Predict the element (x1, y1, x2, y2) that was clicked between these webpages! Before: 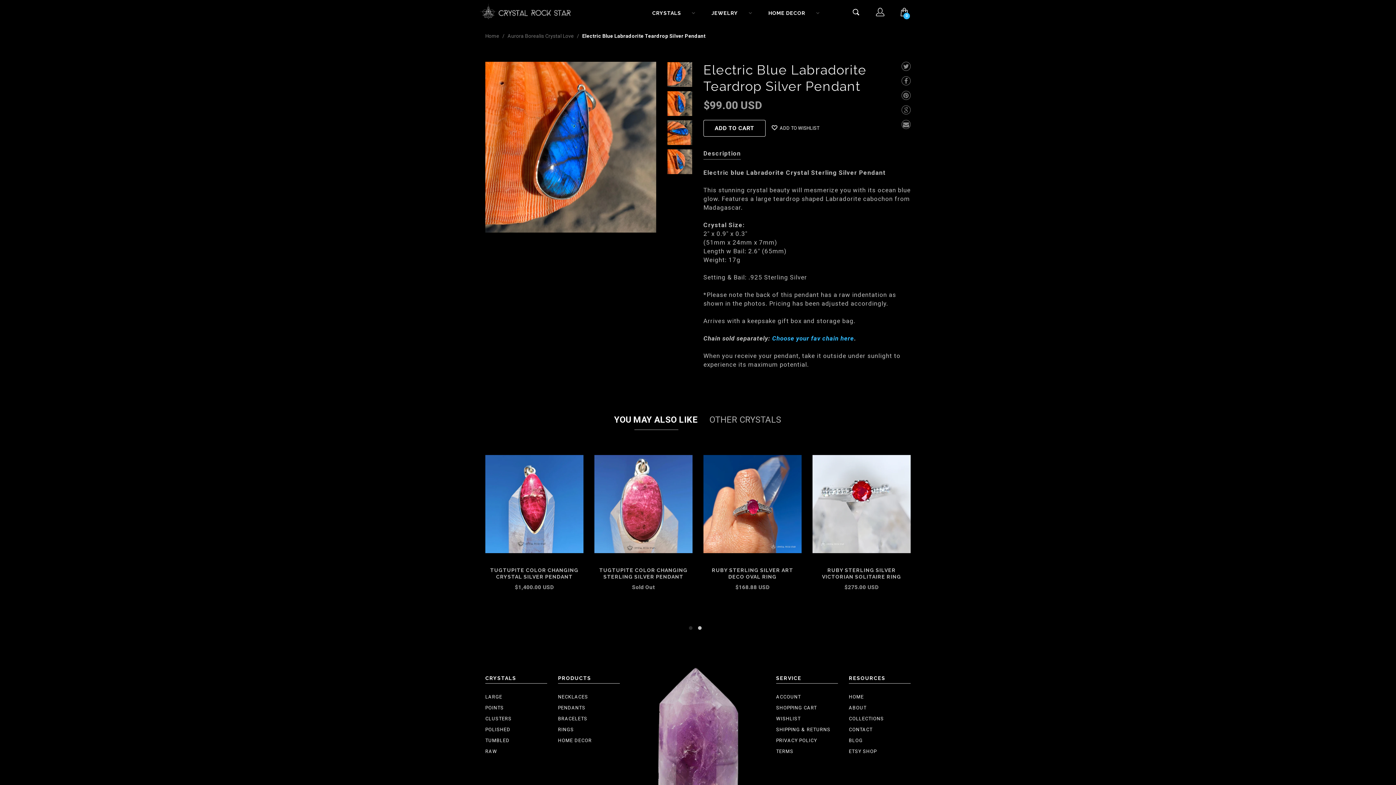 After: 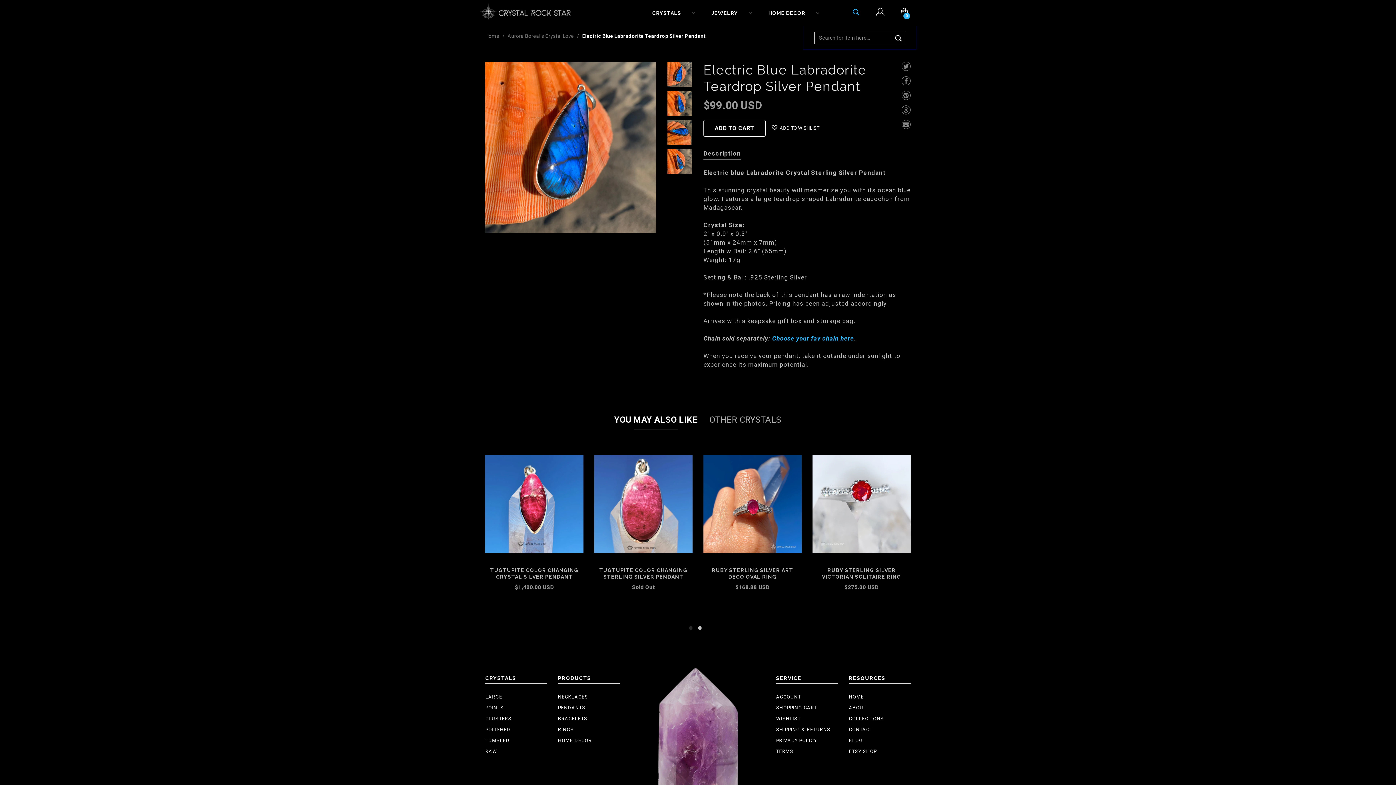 Action: bbox: (844, 0, 867, 25)